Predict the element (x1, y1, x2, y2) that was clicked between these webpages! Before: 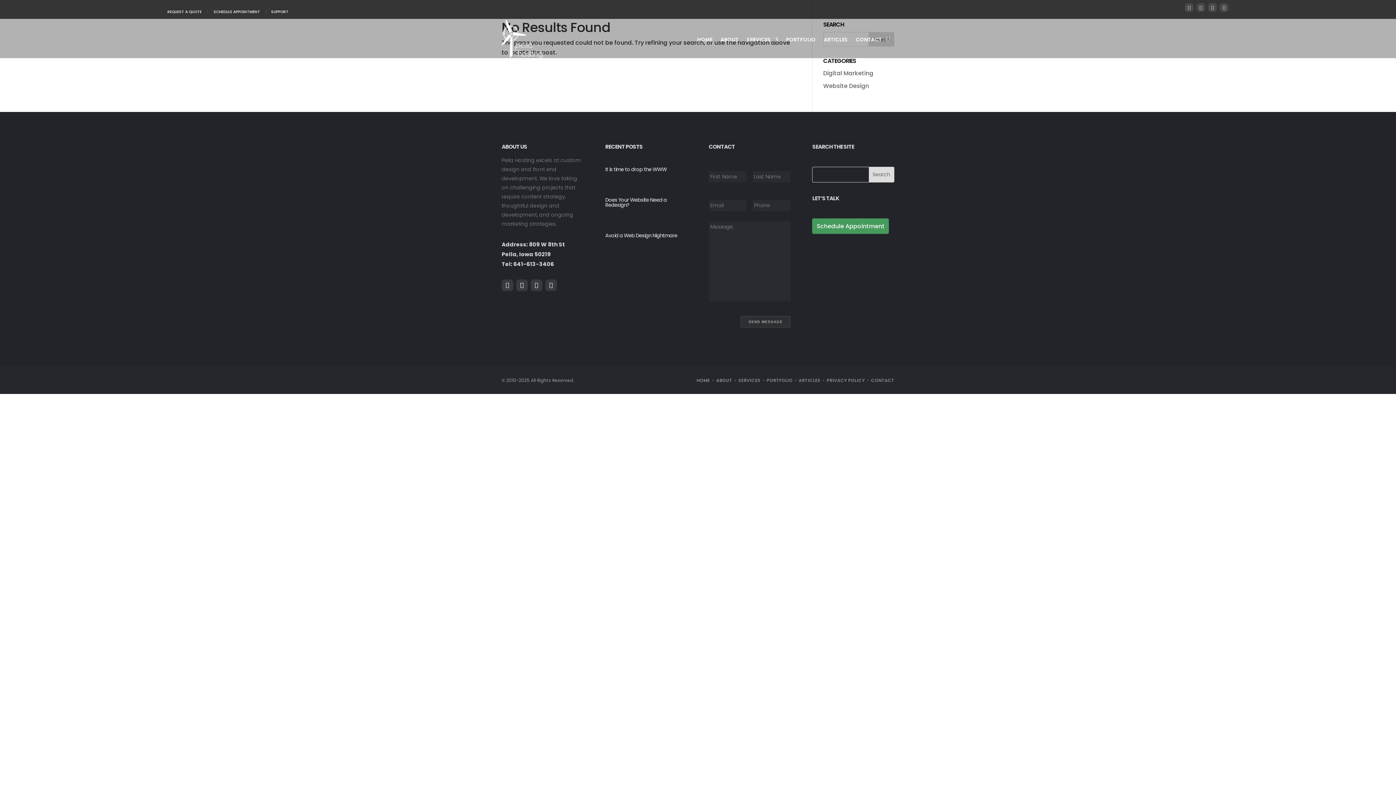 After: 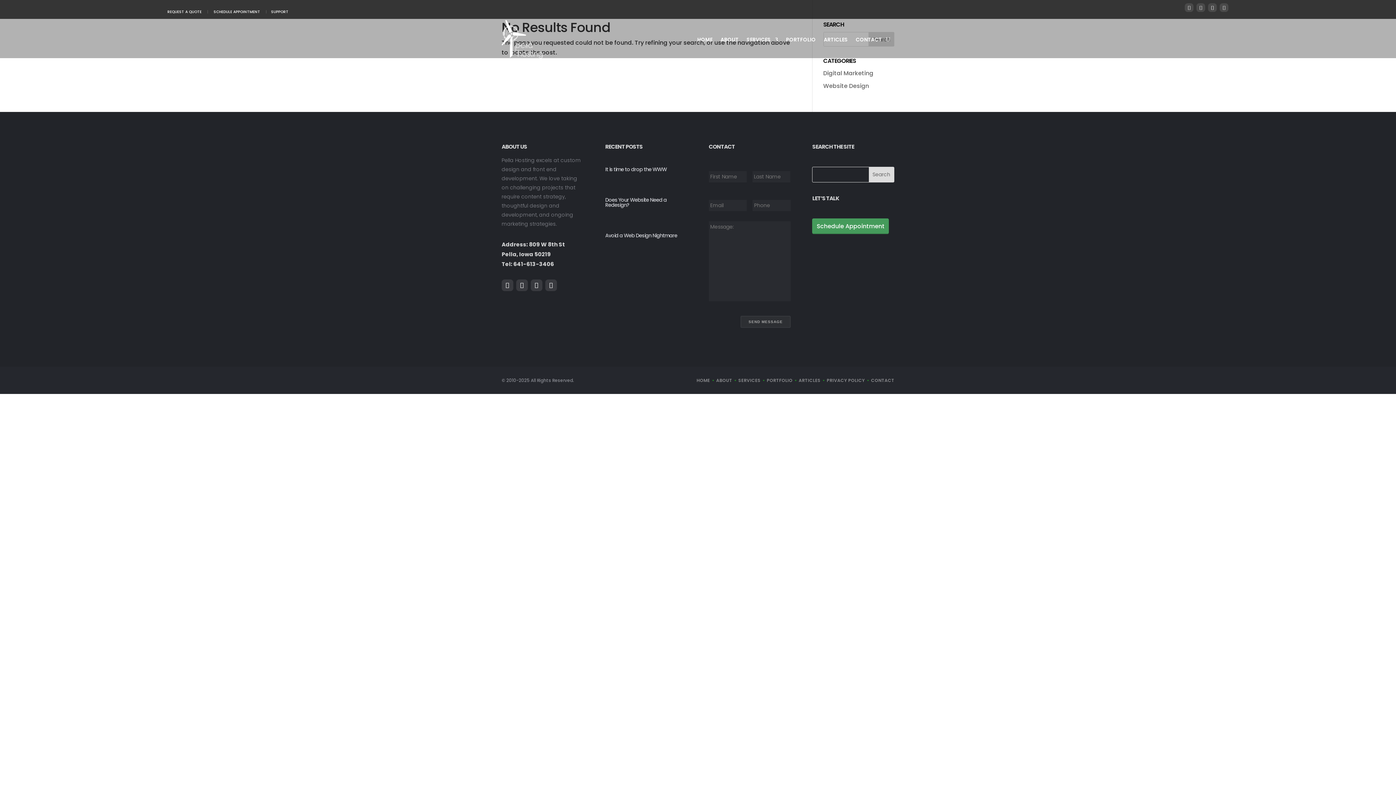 Action: bbox: (513, 260, 554, 267) label: 641-613-3406